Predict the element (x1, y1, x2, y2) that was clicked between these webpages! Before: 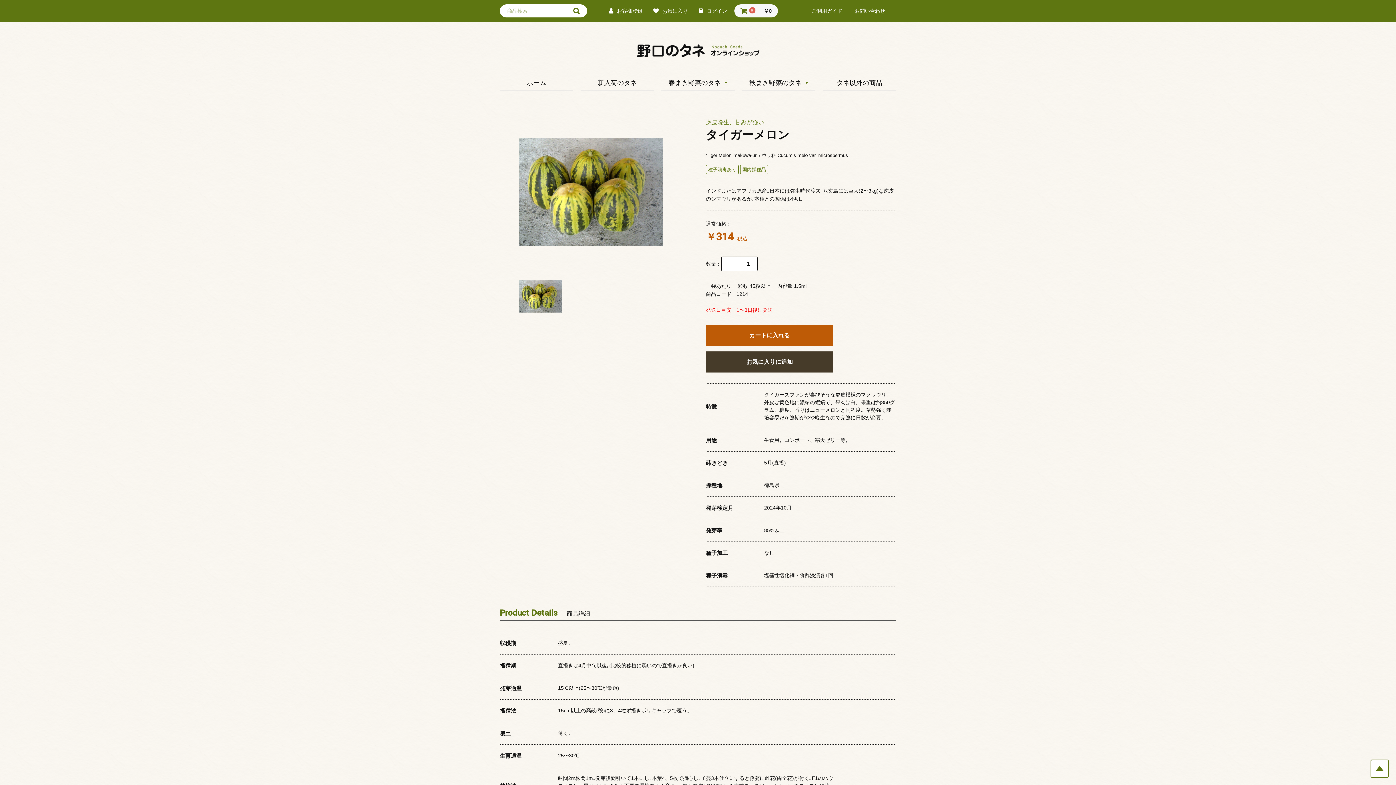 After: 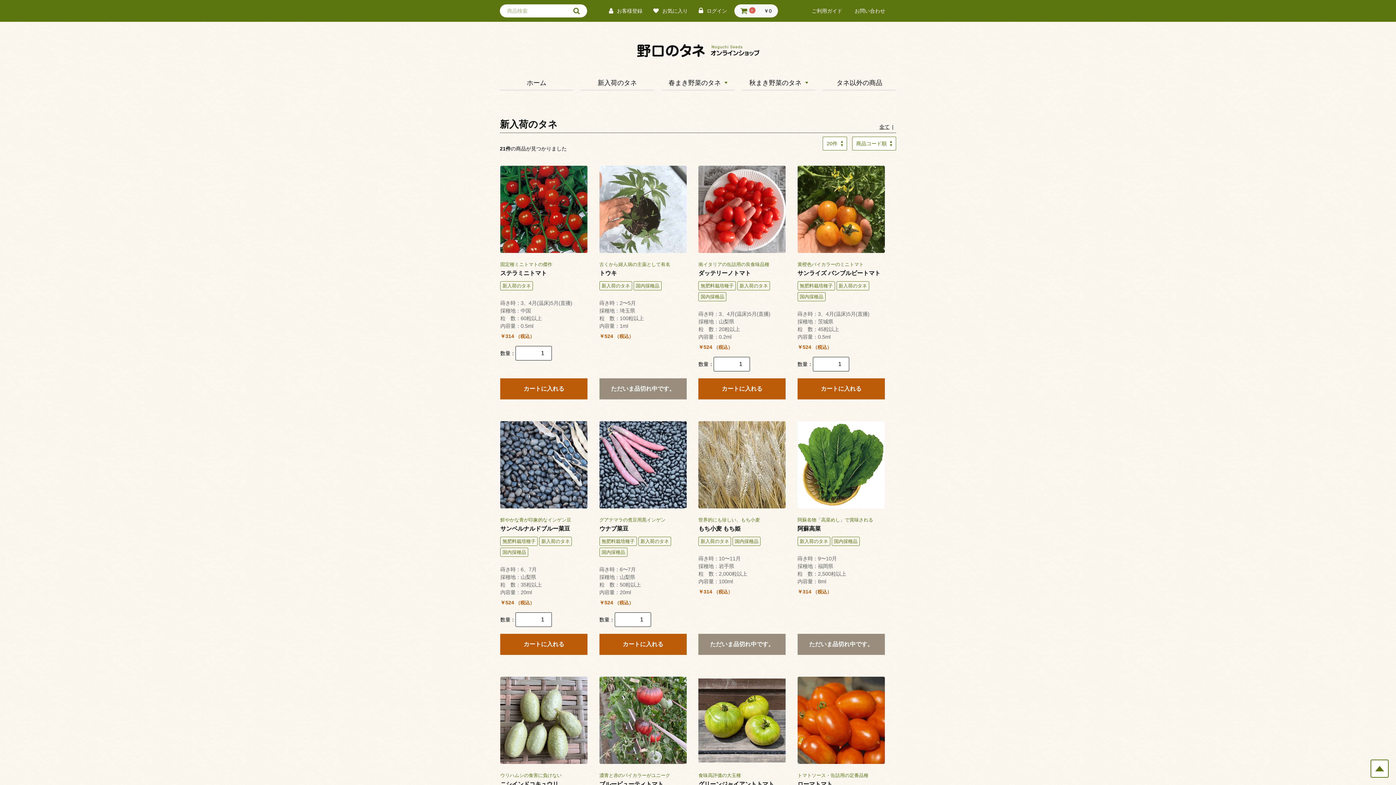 Action: label: 新入荷のタネ bbox: (580, 79, 654, 90)